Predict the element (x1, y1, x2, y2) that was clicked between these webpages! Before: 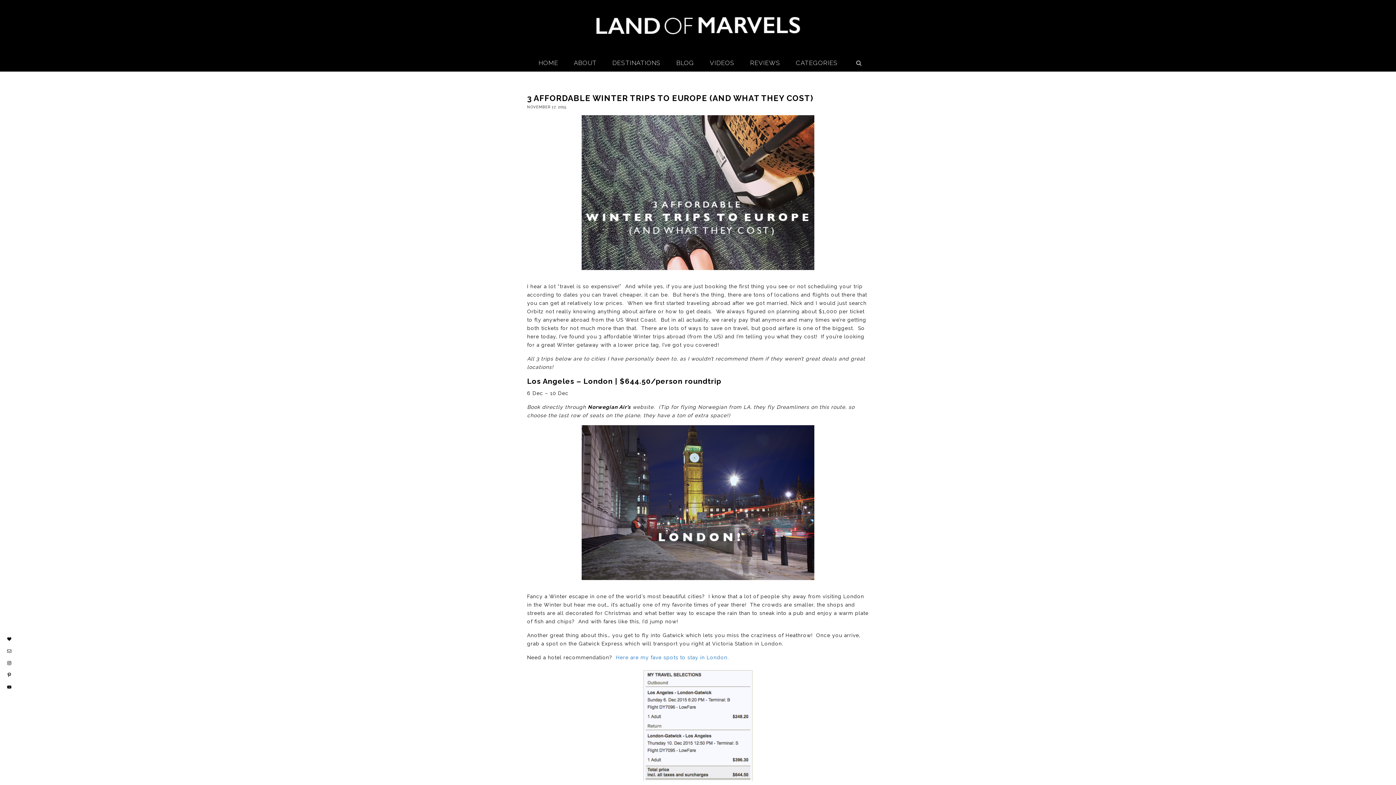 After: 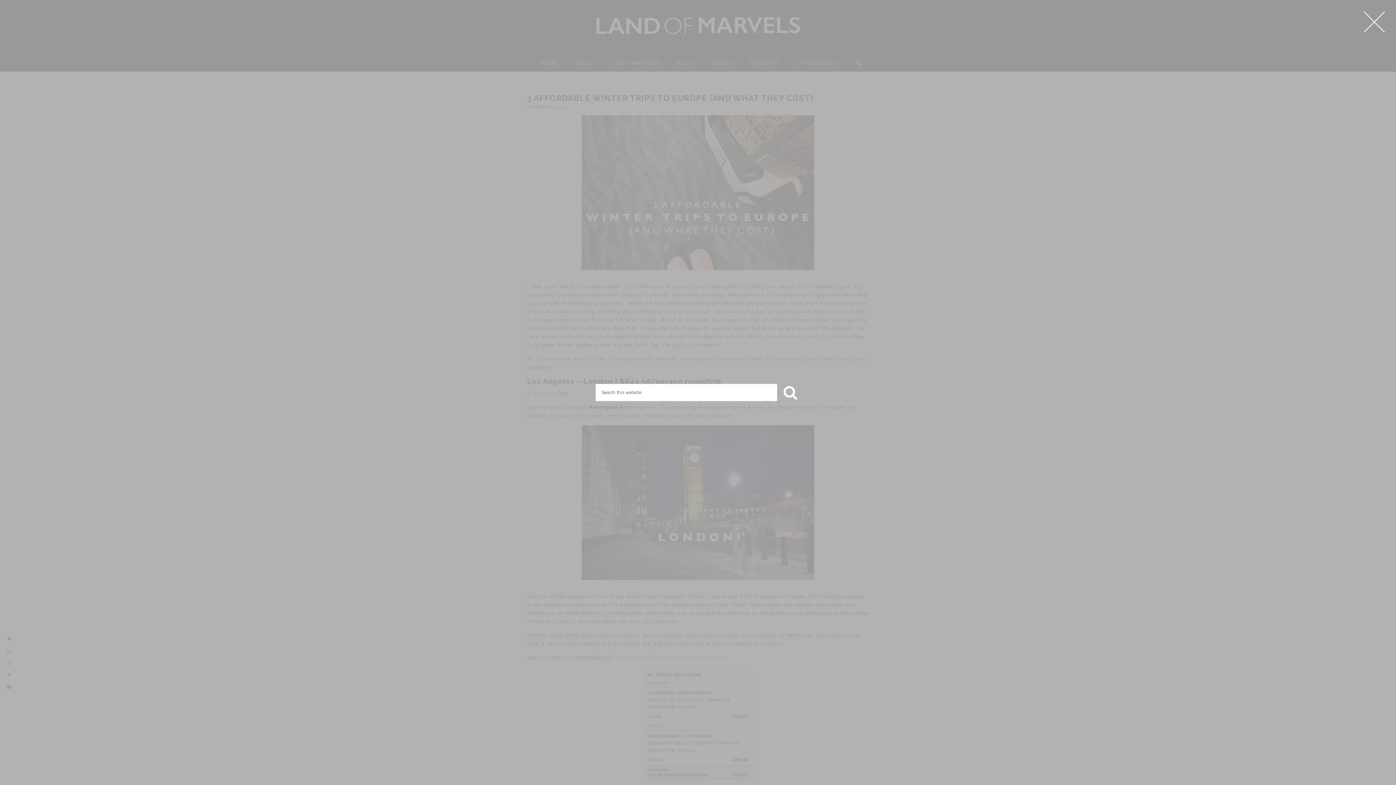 Action: bbox: (849, 54, 869, 71)